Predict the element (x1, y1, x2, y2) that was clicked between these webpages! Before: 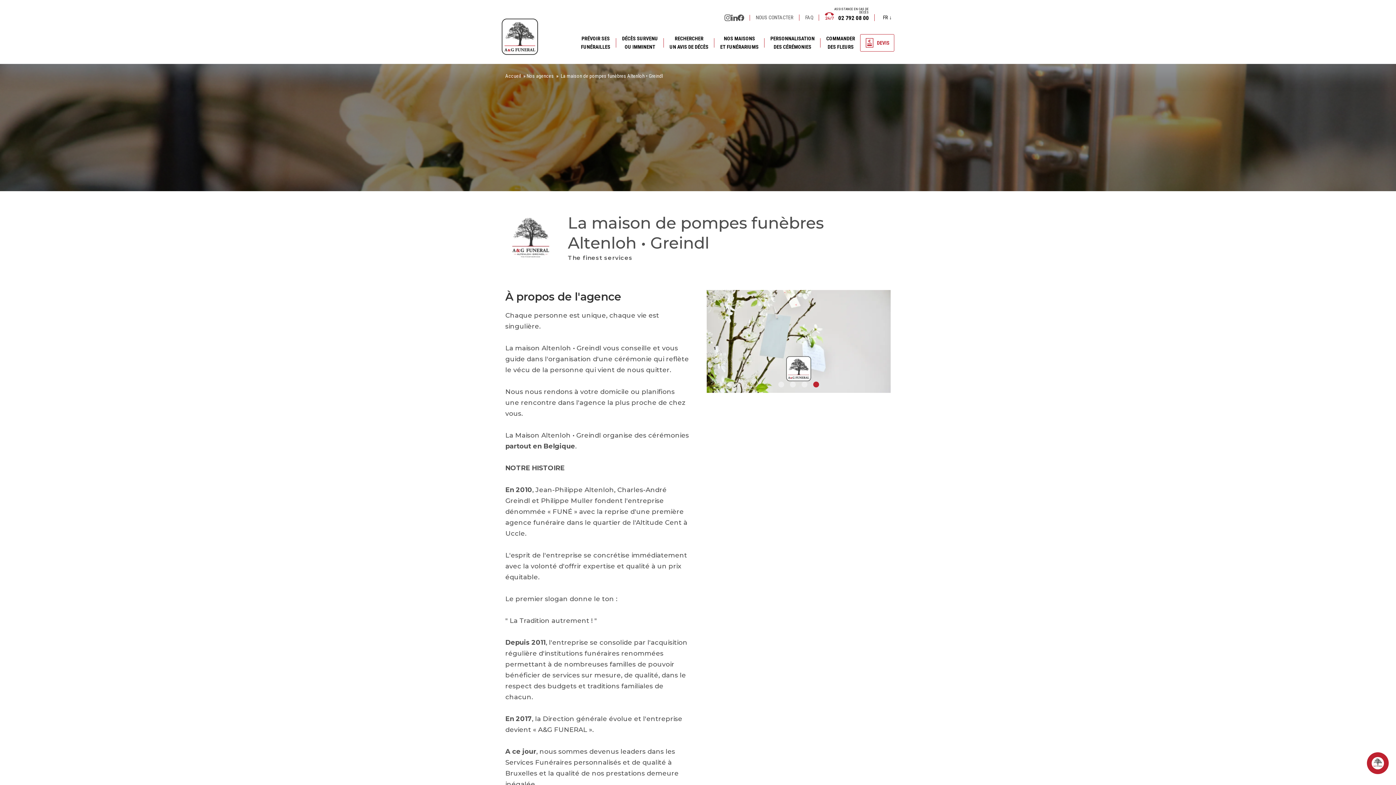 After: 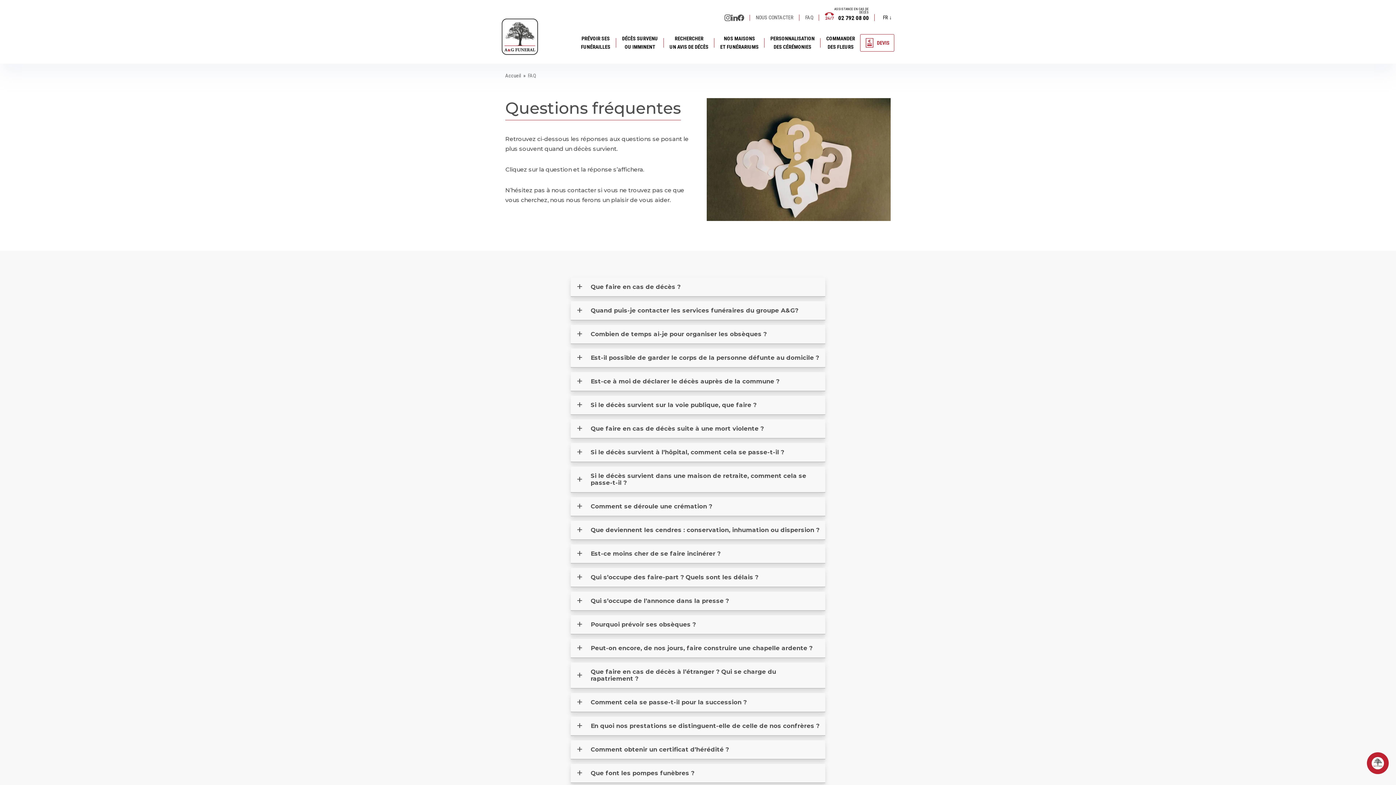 Action: label: FAQ bbox: (805, 9, 813, 25)